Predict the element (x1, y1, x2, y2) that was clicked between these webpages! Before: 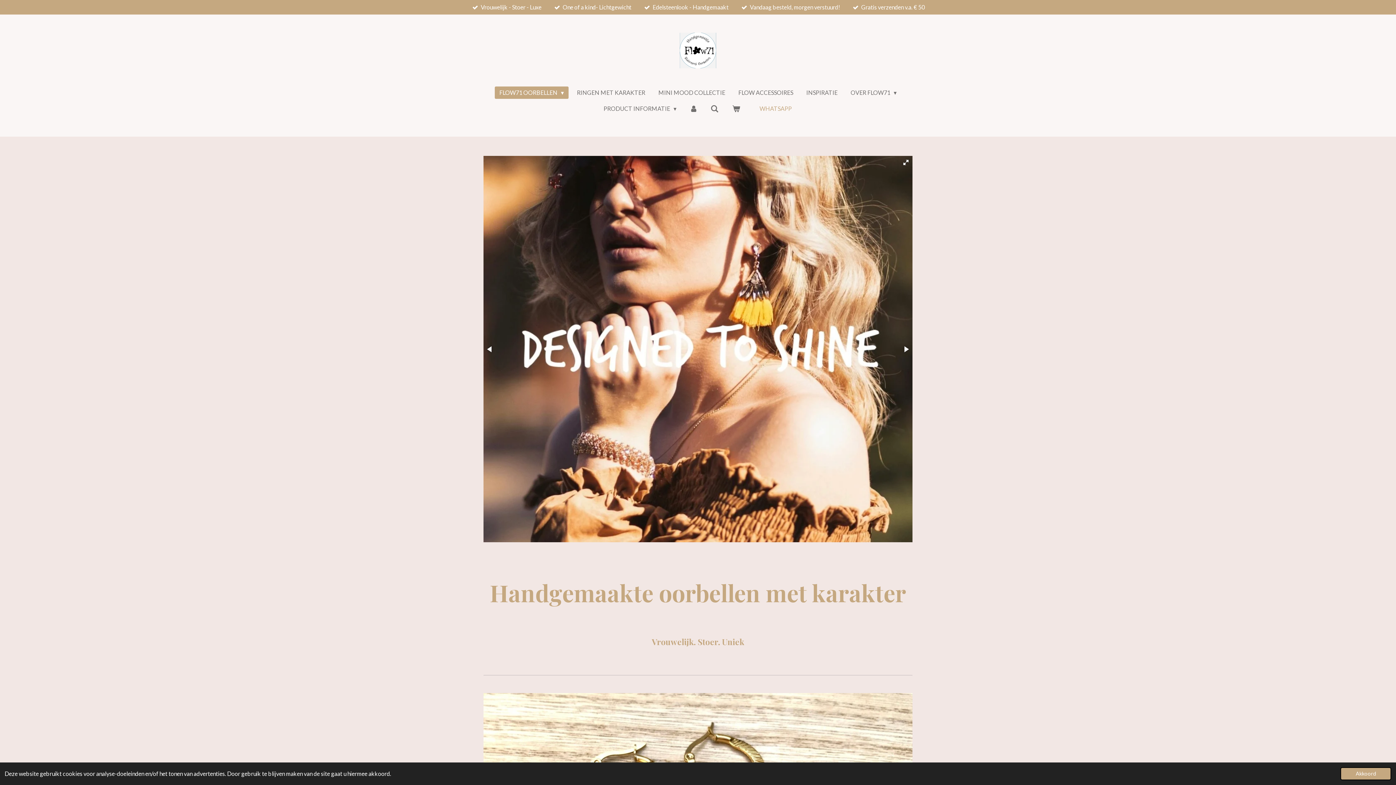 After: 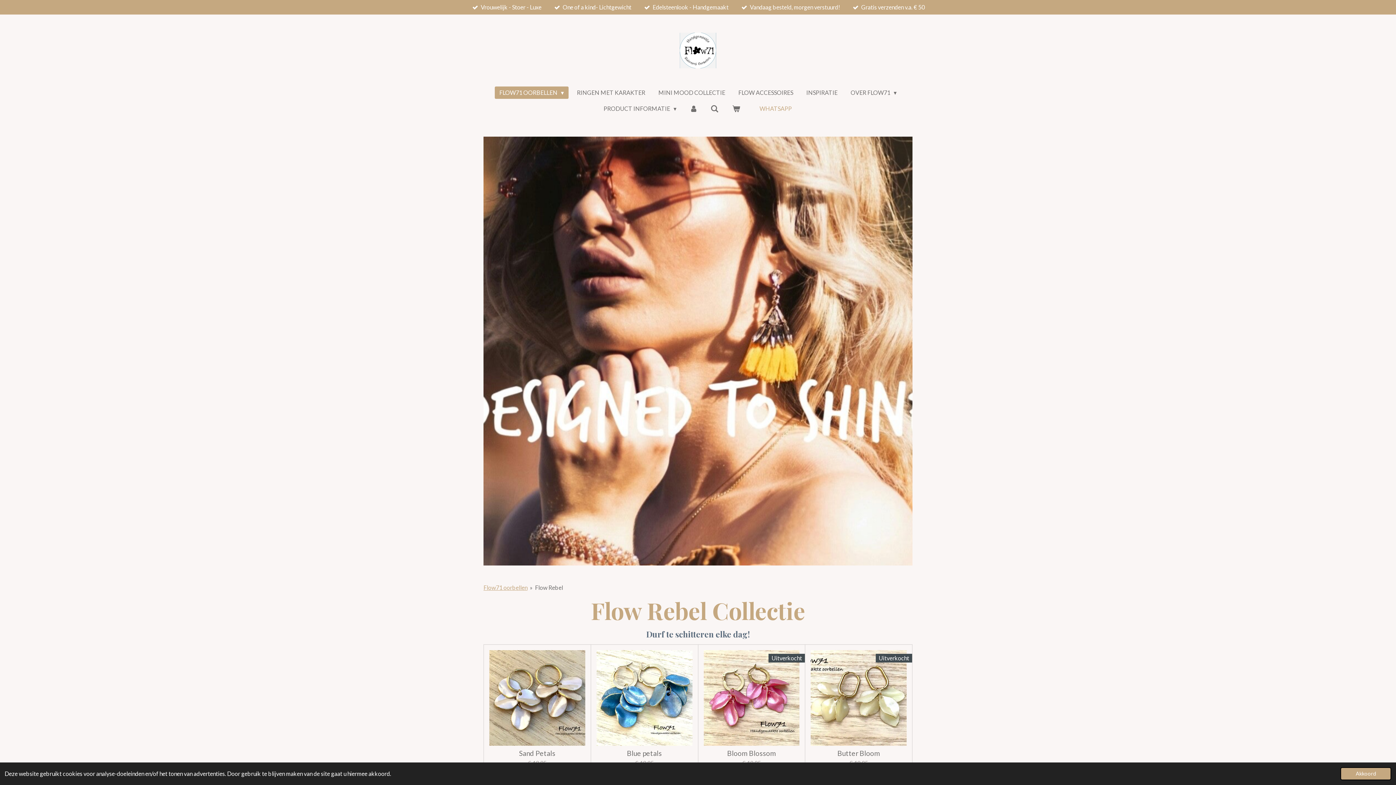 Action: bbox: (754, 102, 797, 114) label: WHATSAPP